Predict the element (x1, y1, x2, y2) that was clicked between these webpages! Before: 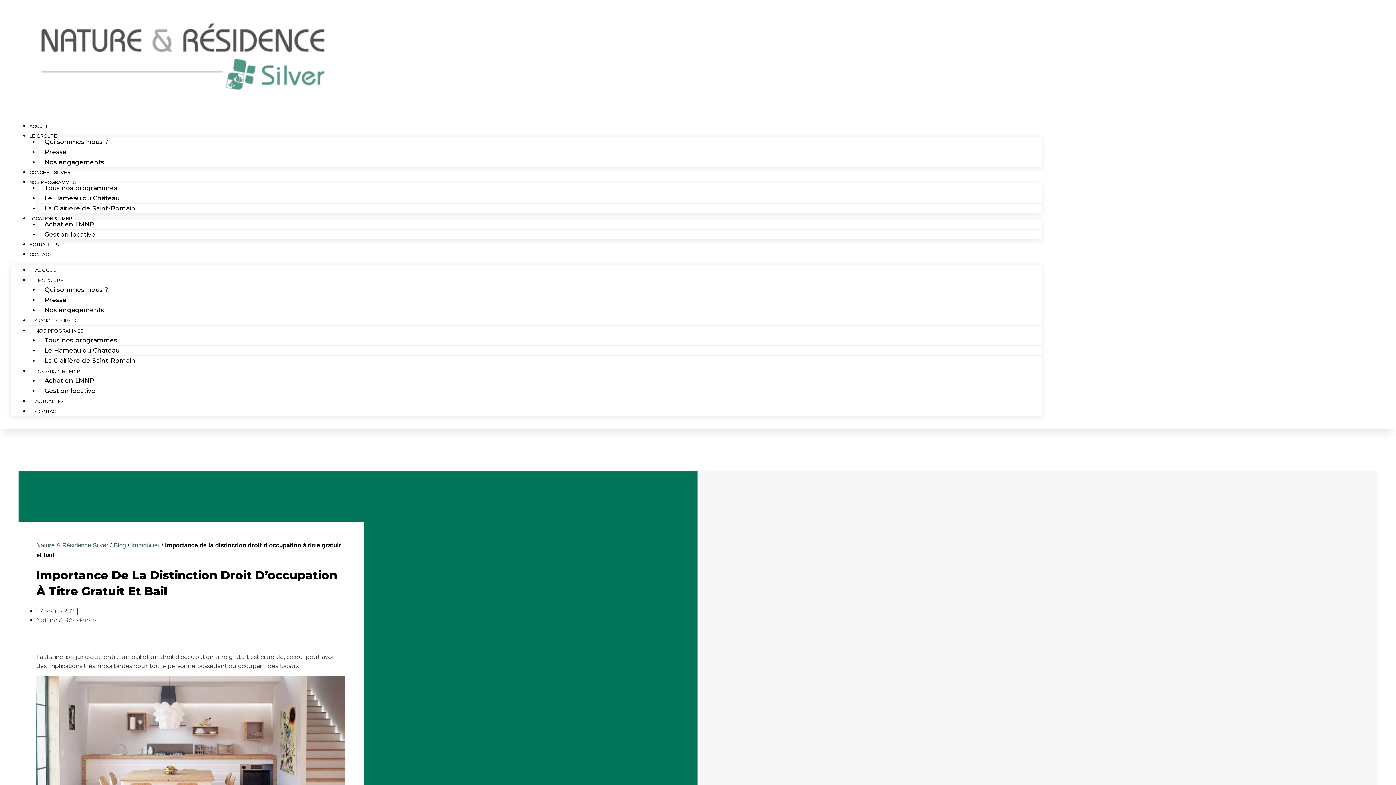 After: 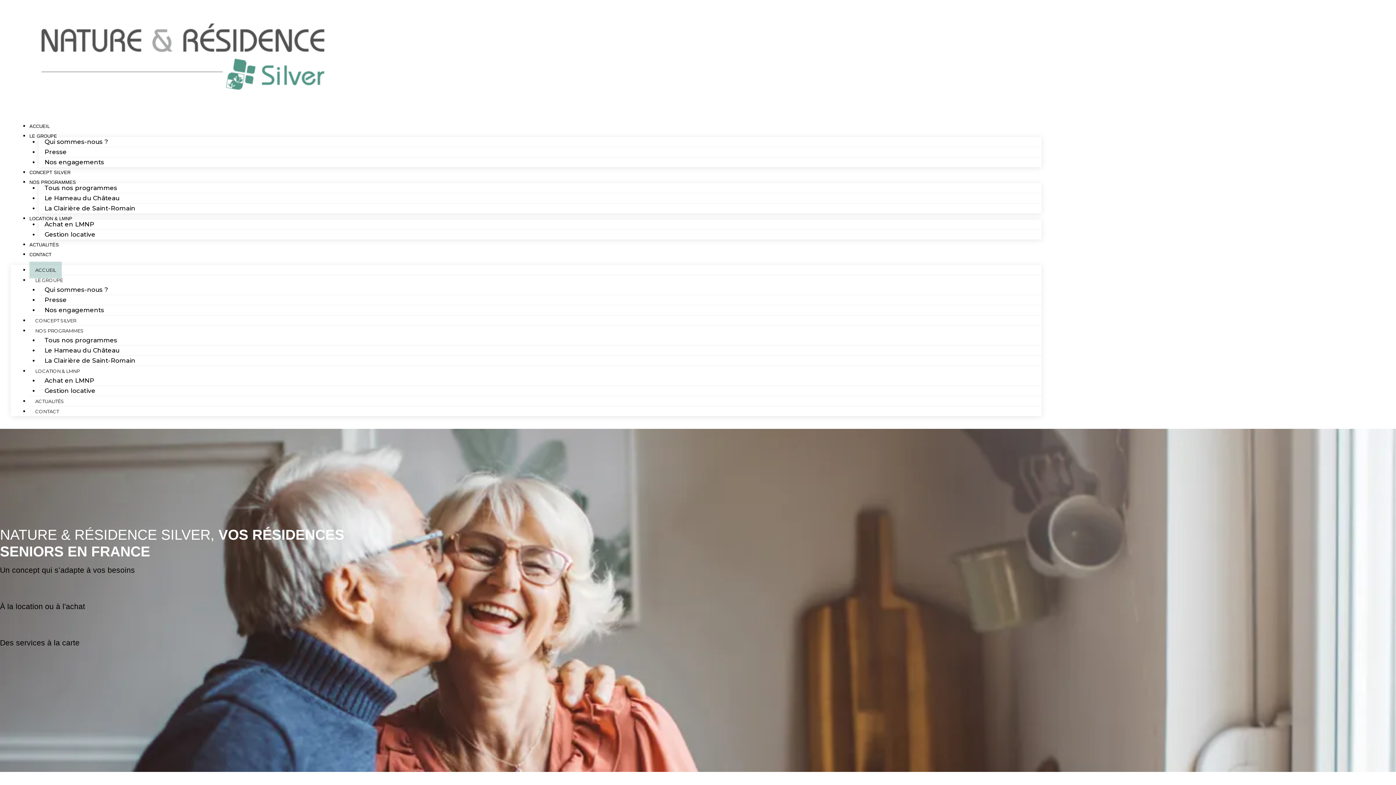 Action: bbox: (10, 109, 354, 116)